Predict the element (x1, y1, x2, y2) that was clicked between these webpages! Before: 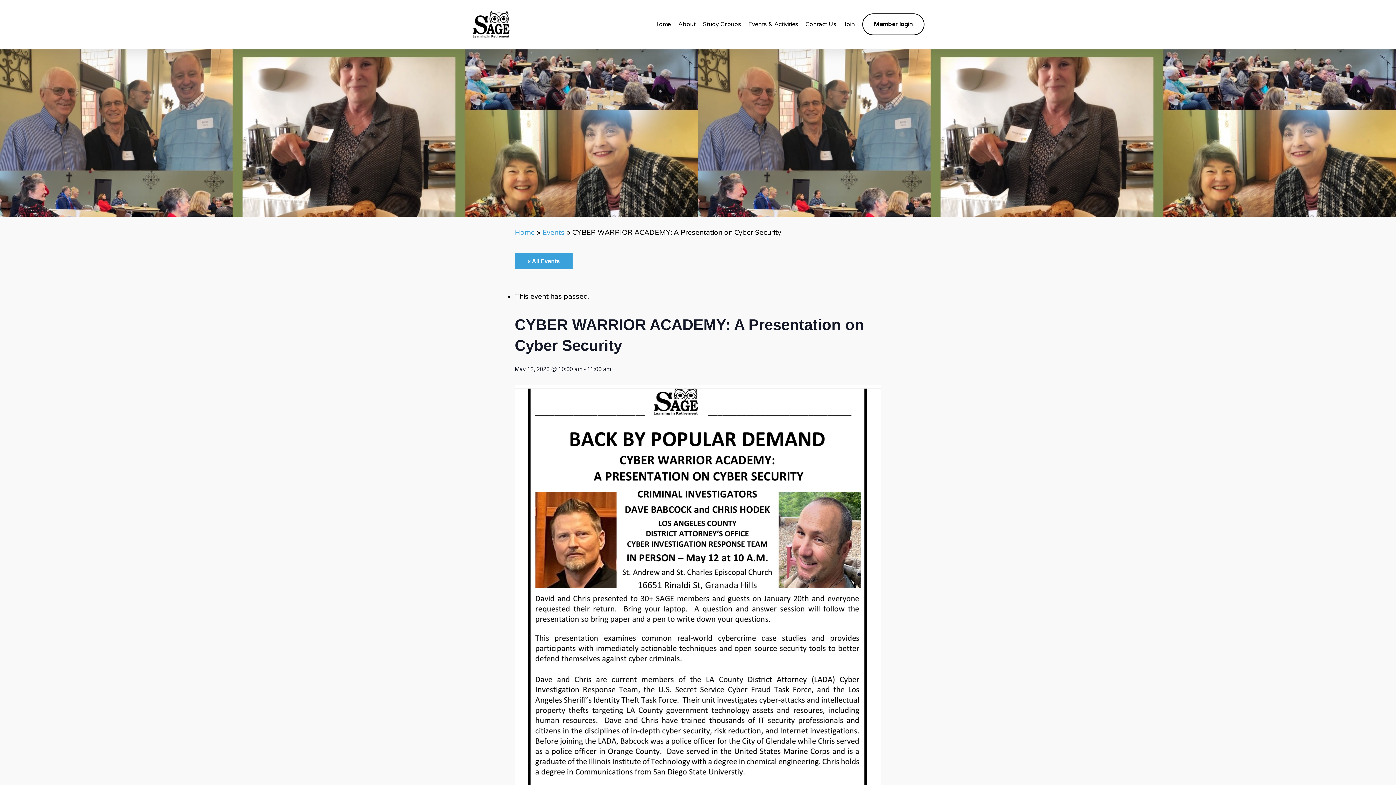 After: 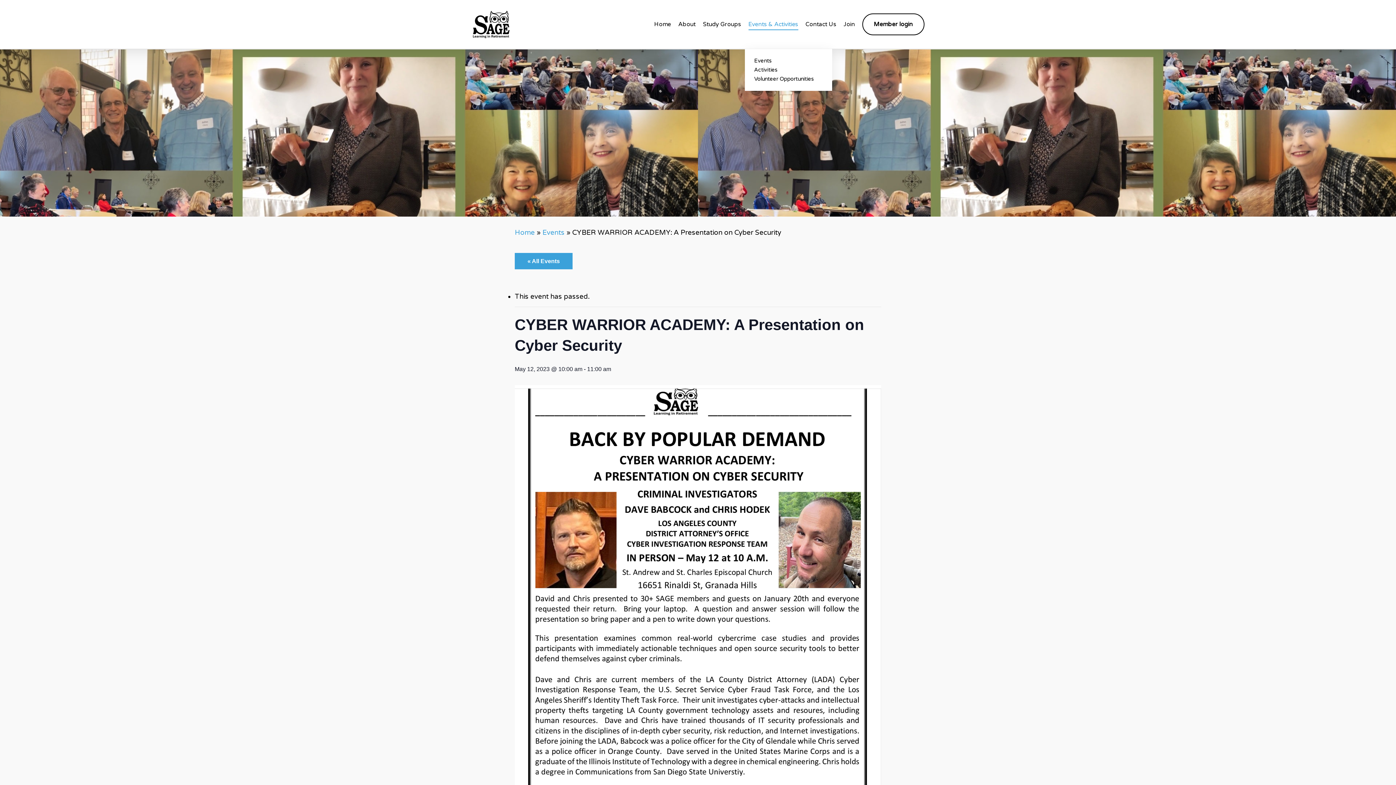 Action: bbox: (748, 21, 798, 27) label: Events & Activities